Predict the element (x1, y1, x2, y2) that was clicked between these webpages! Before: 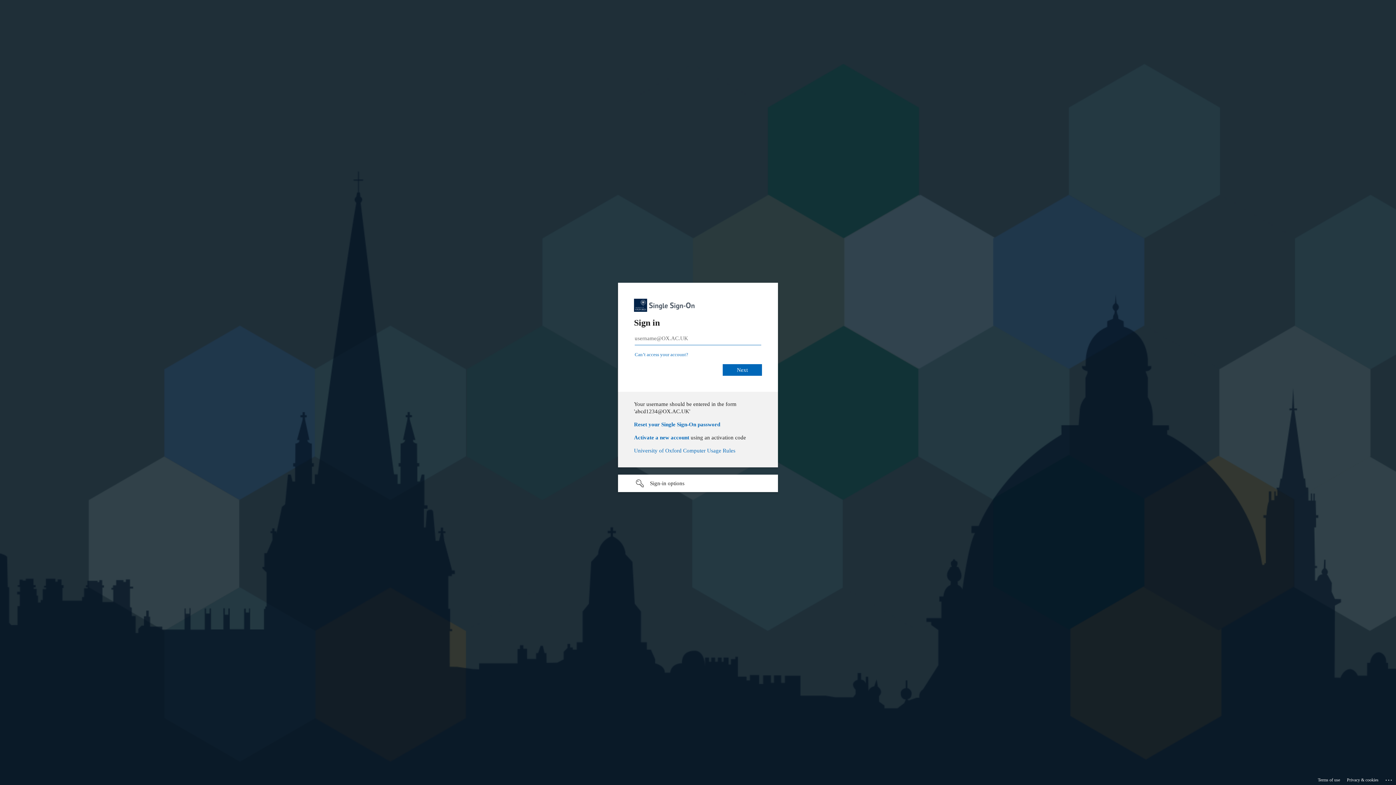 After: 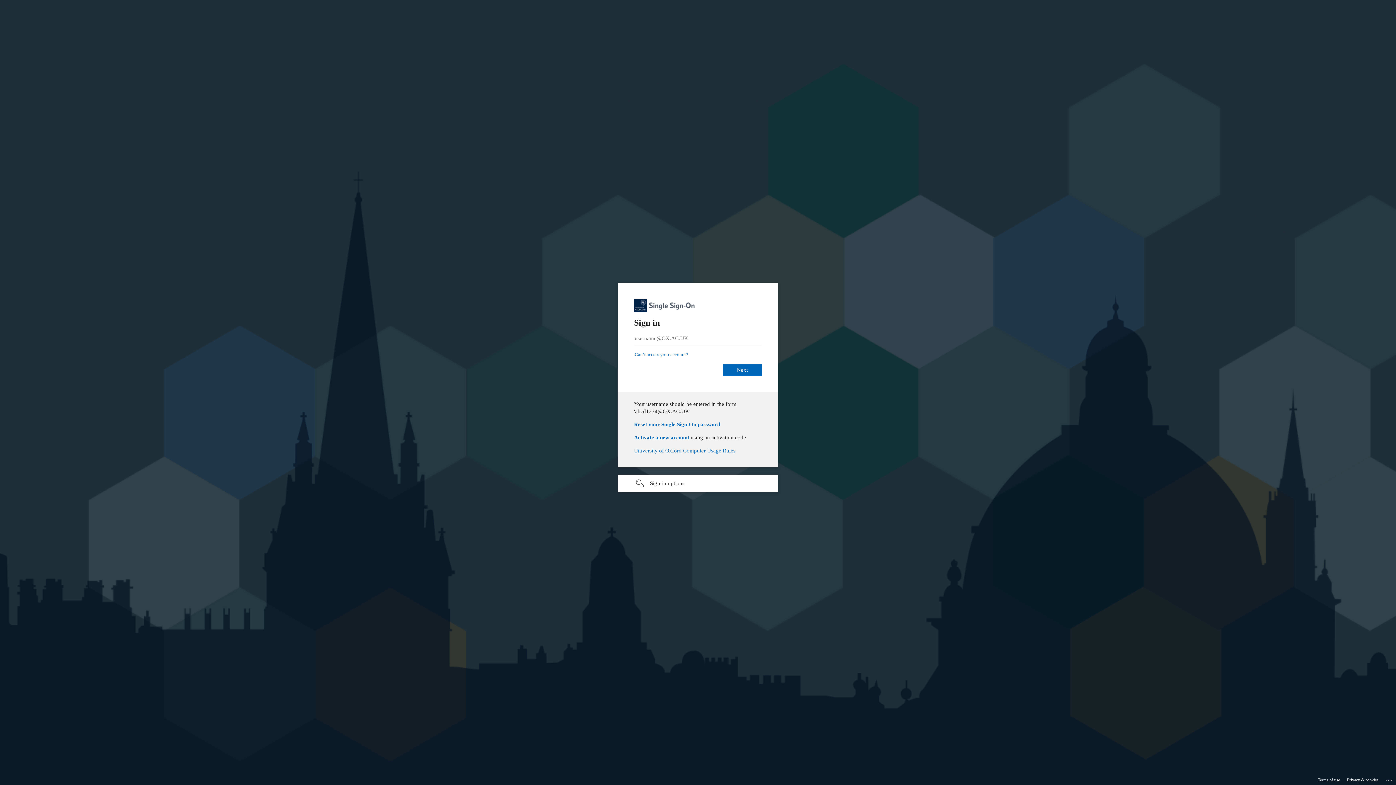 Action: label: Terms of use bbox: (1318, 775, 1340, 785)